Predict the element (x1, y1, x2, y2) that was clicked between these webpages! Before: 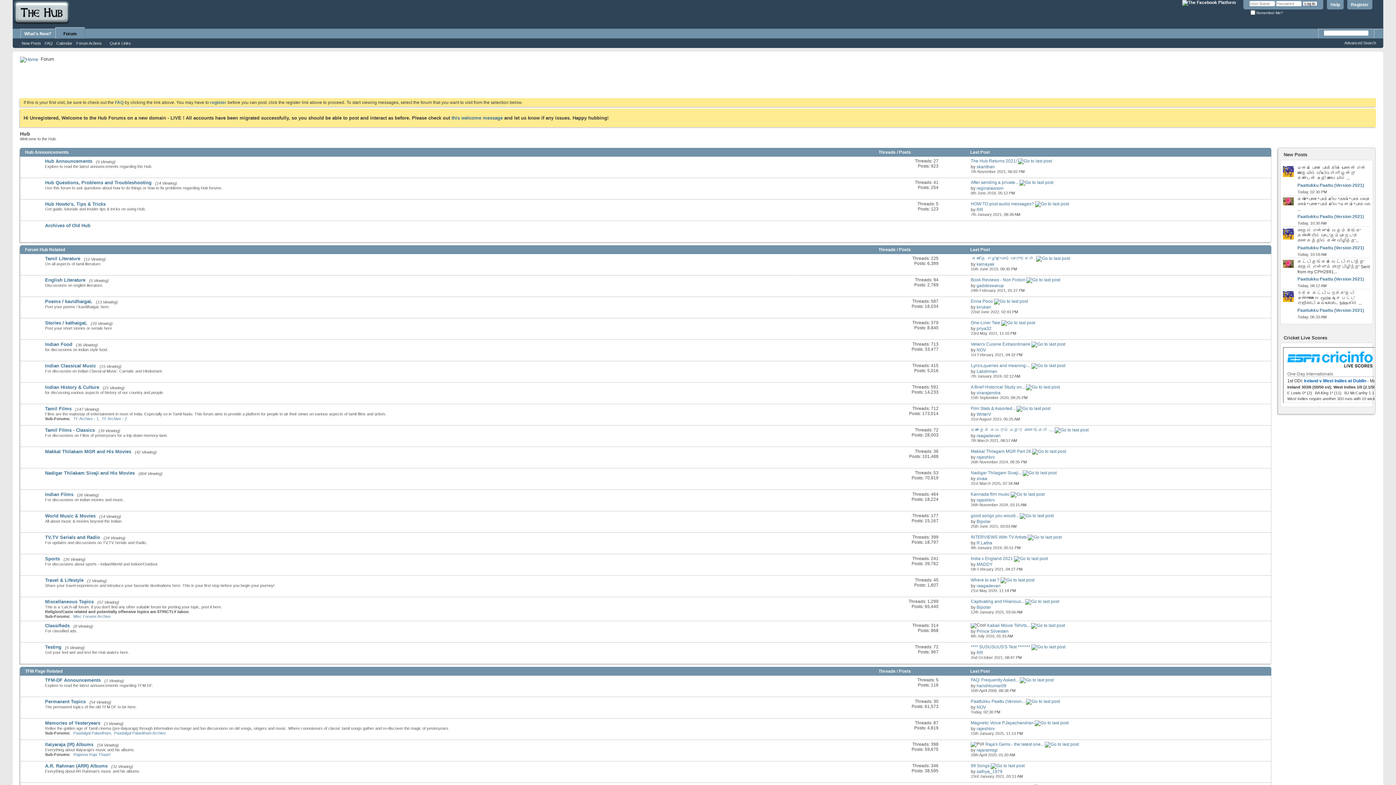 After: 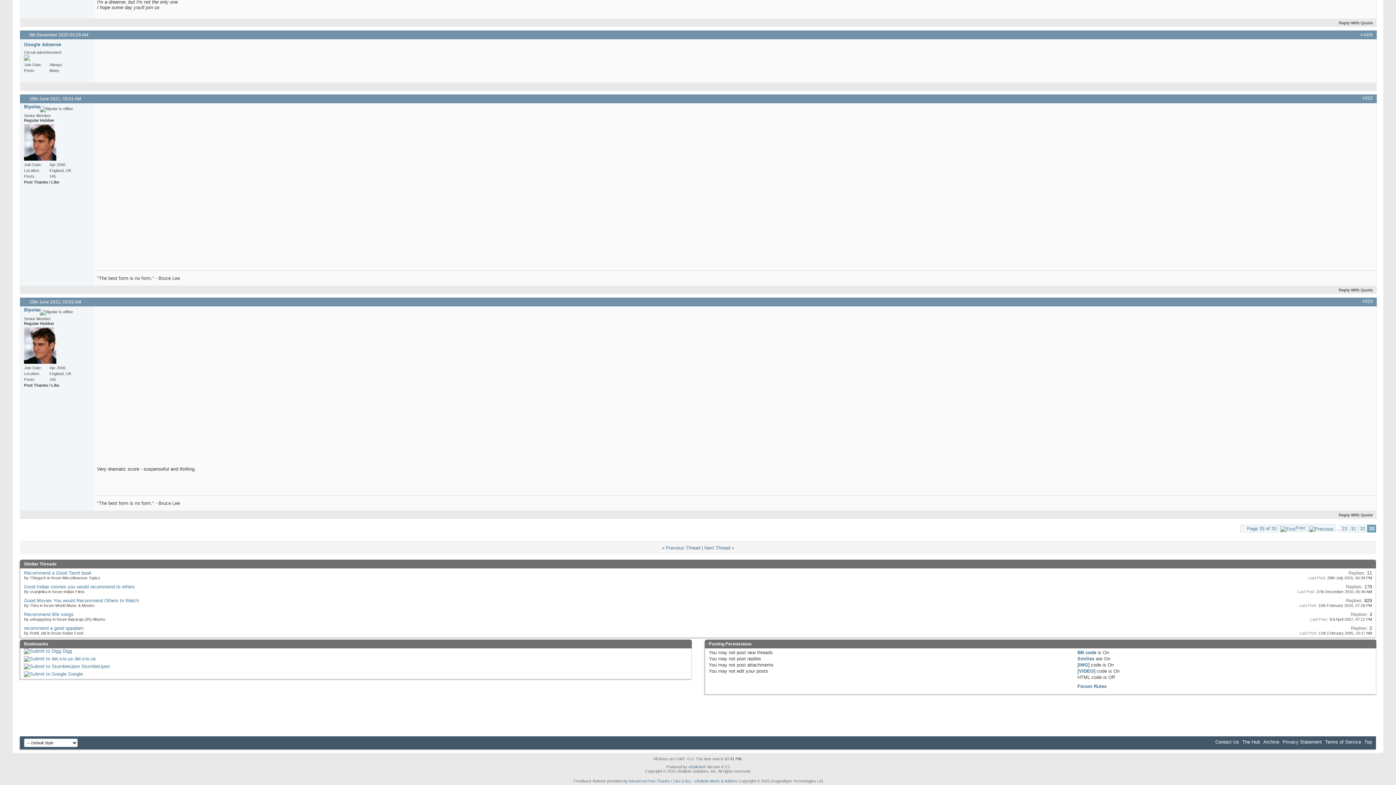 Action: bbox: (1020, 513, 1053, 518)